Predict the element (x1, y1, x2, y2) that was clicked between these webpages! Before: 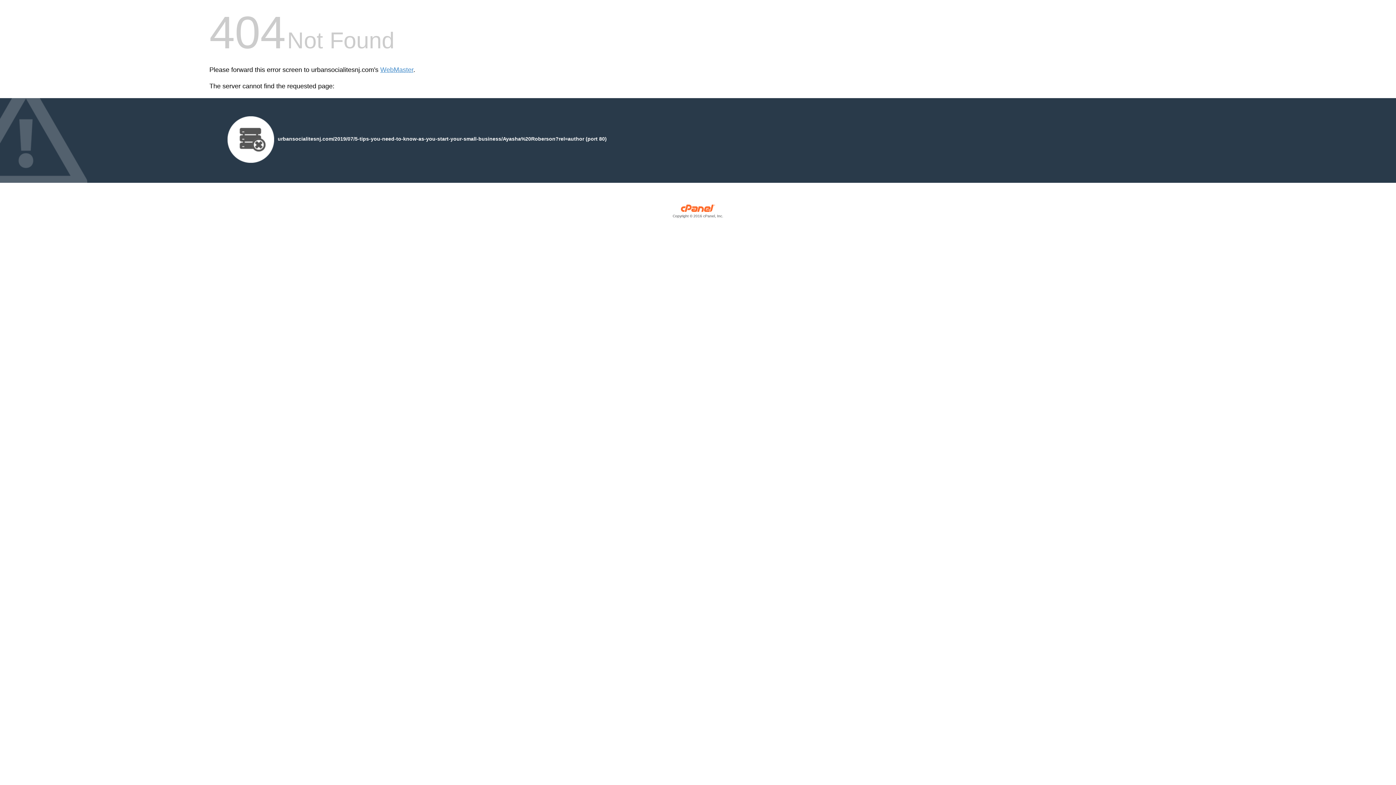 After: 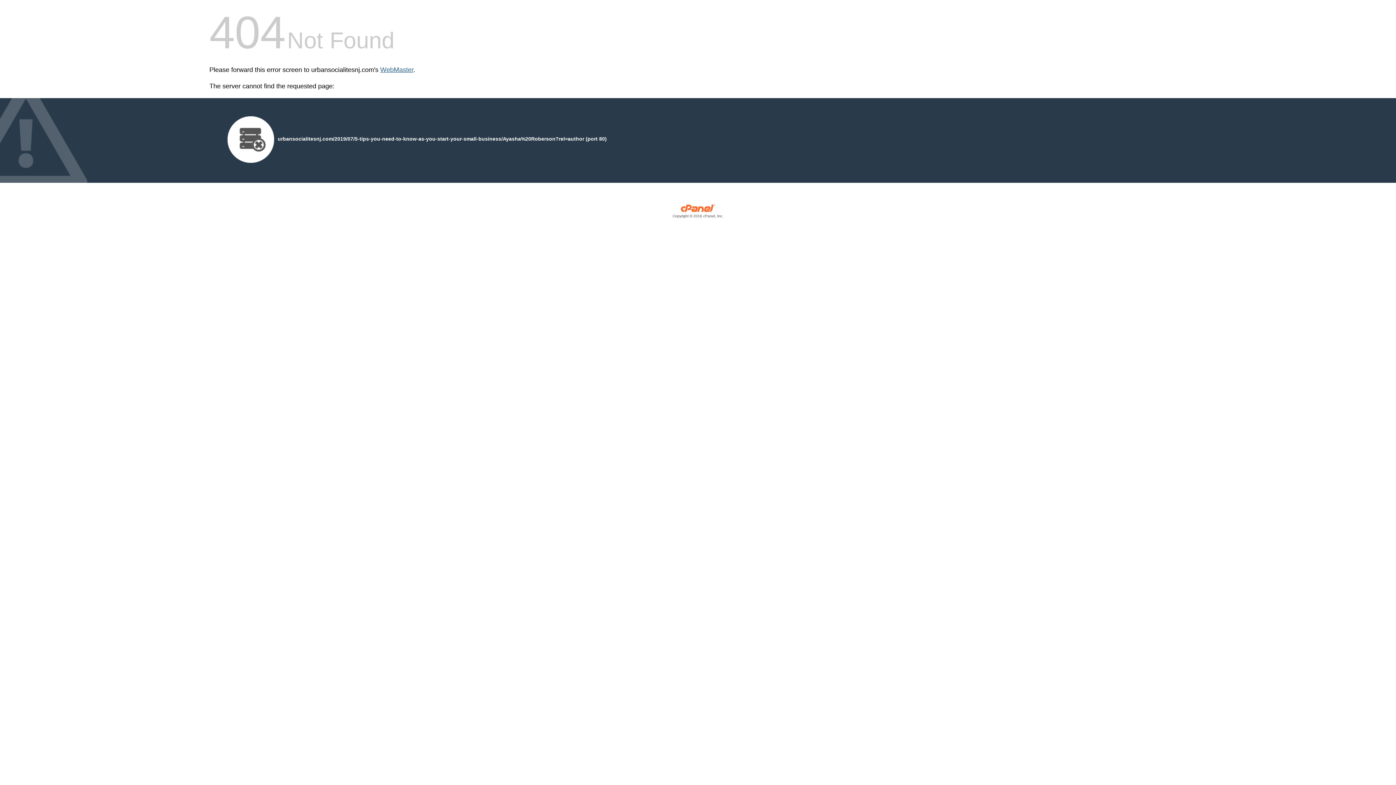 Action: bbox: (380, 66, 413, 73) label: WebMaster